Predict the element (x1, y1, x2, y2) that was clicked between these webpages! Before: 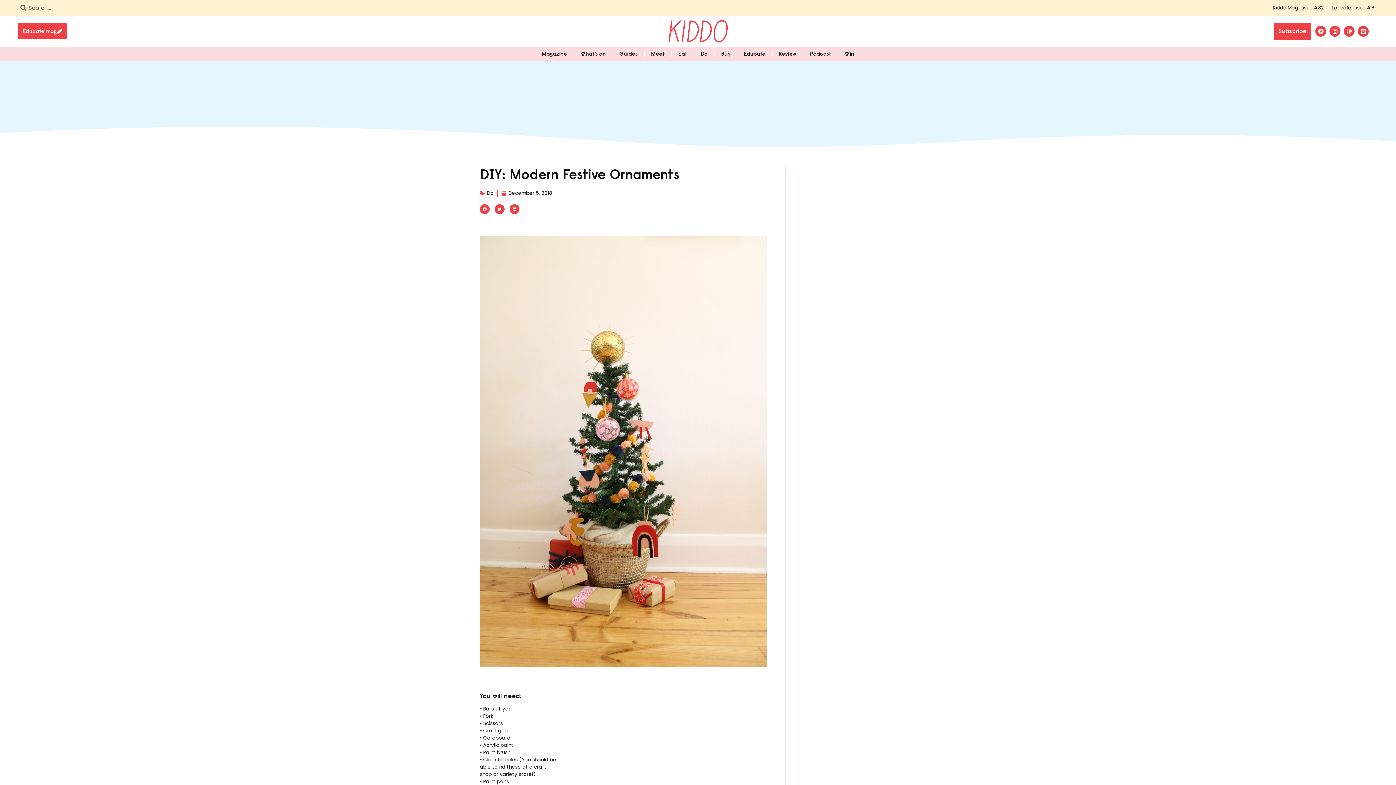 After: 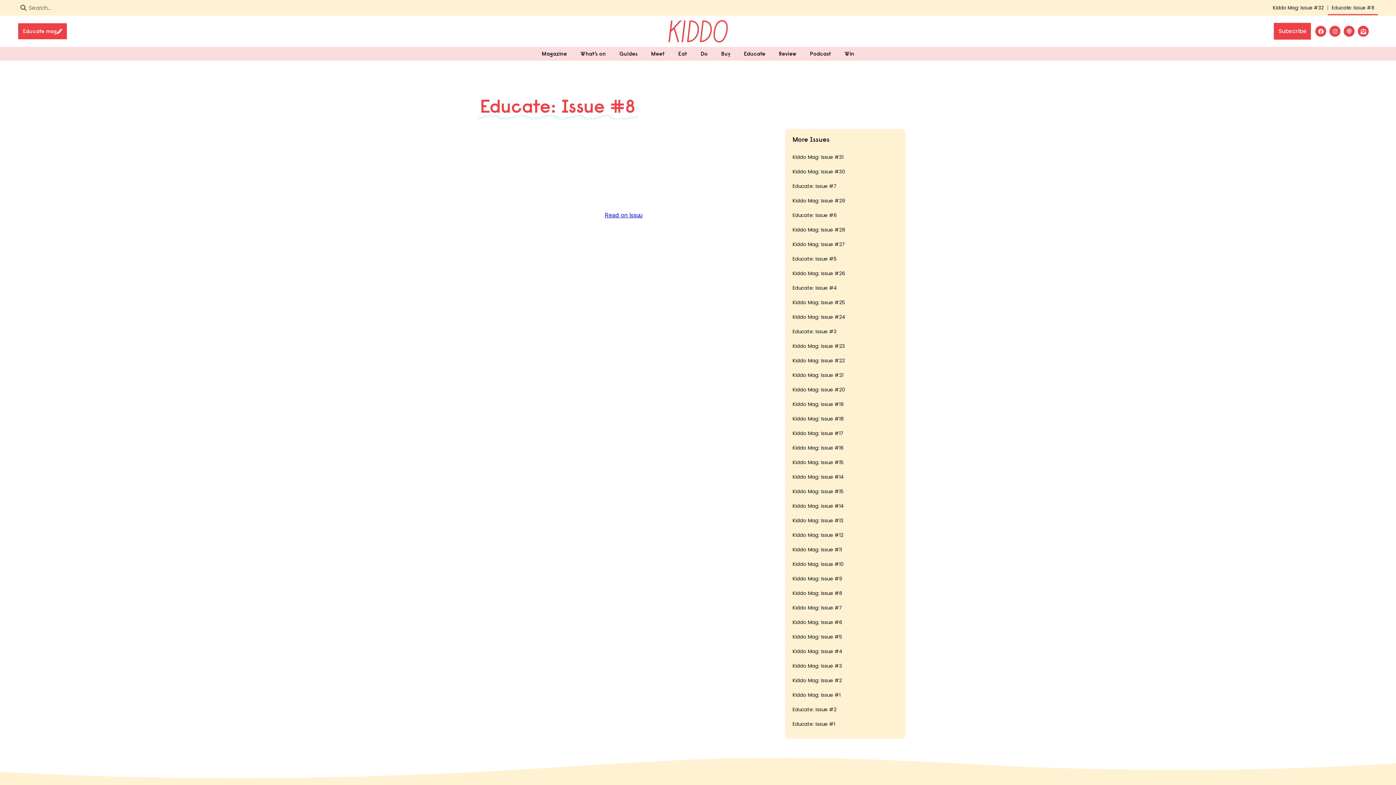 Action: bbox: (1328, 0, 1378, 15) label: Educate: Issue #8